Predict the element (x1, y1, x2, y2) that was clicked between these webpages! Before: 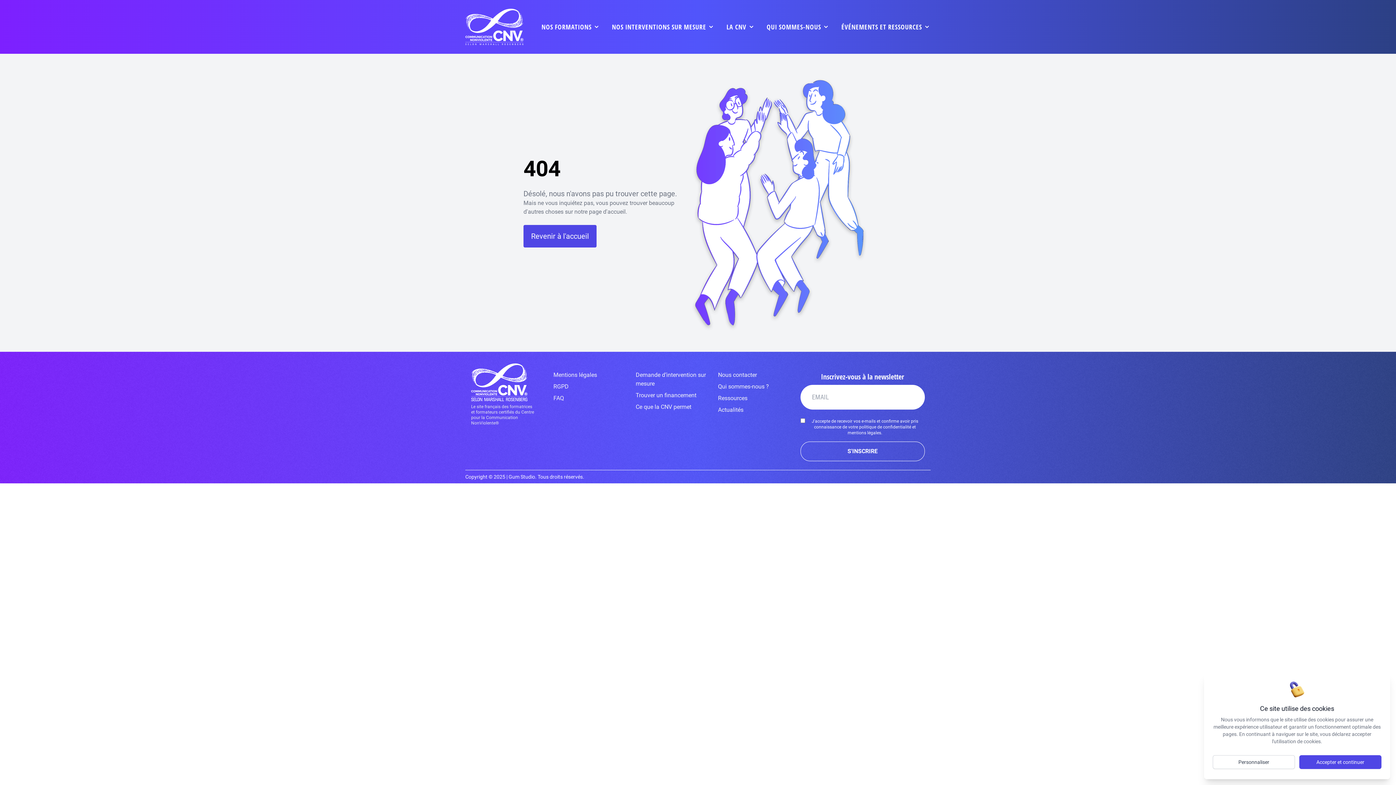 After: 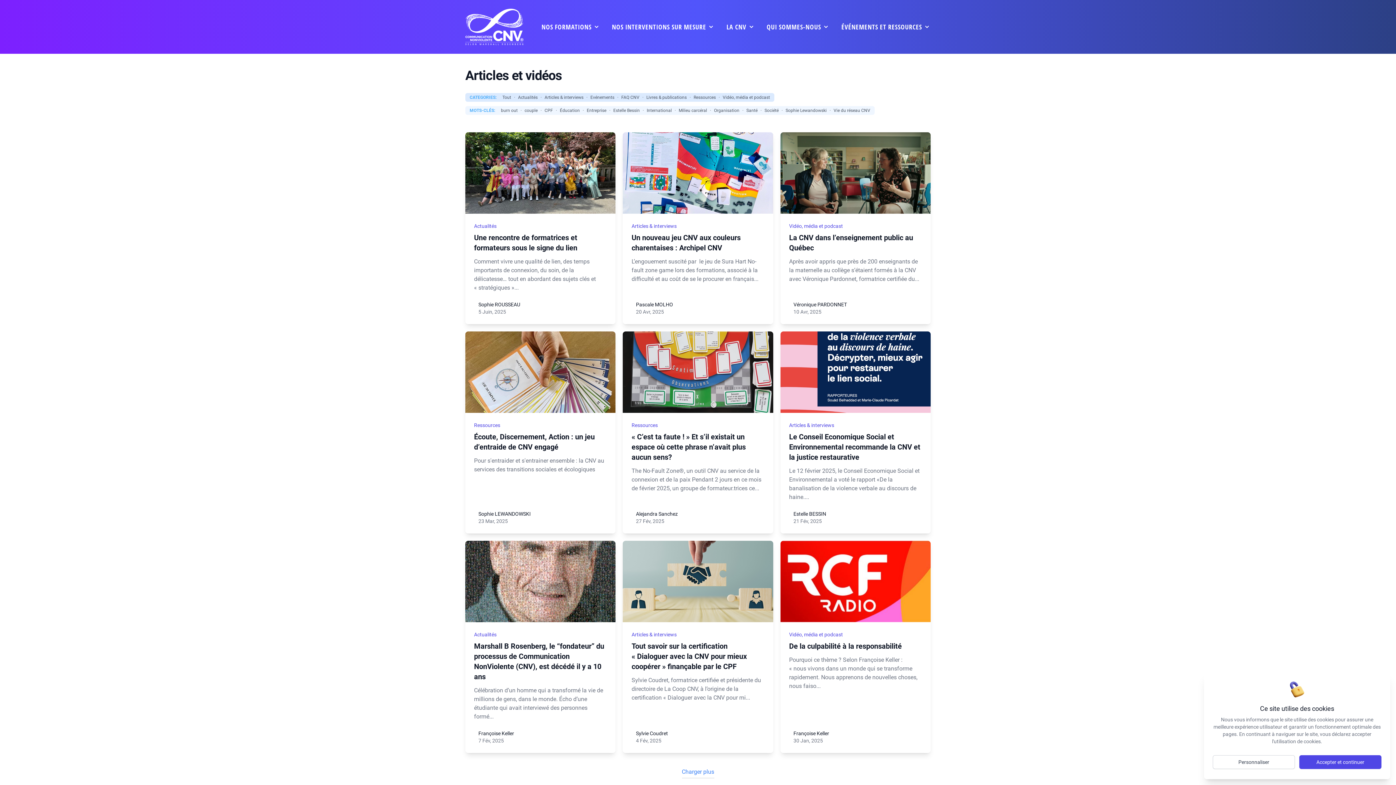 Action: label: Actualités bbox: (718, 406, 743, 413)